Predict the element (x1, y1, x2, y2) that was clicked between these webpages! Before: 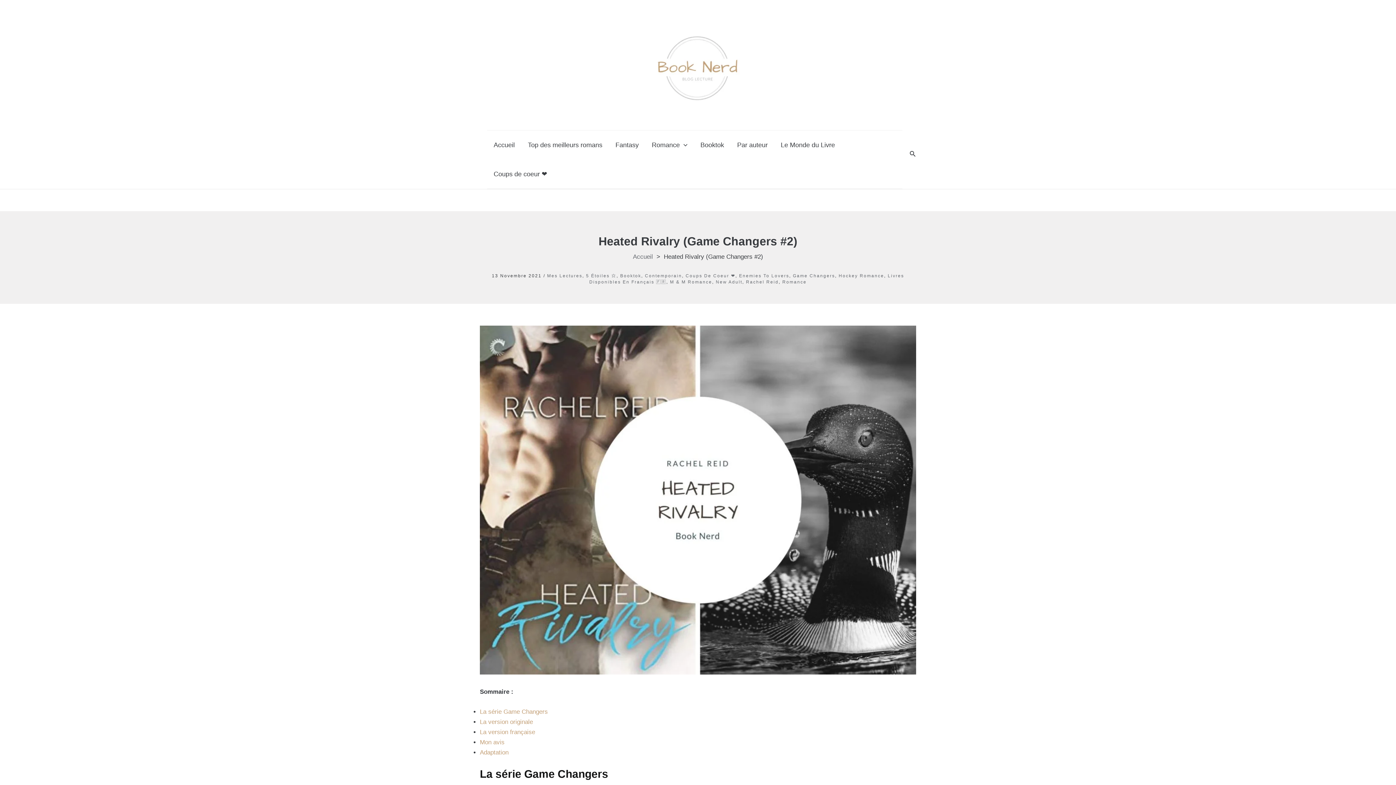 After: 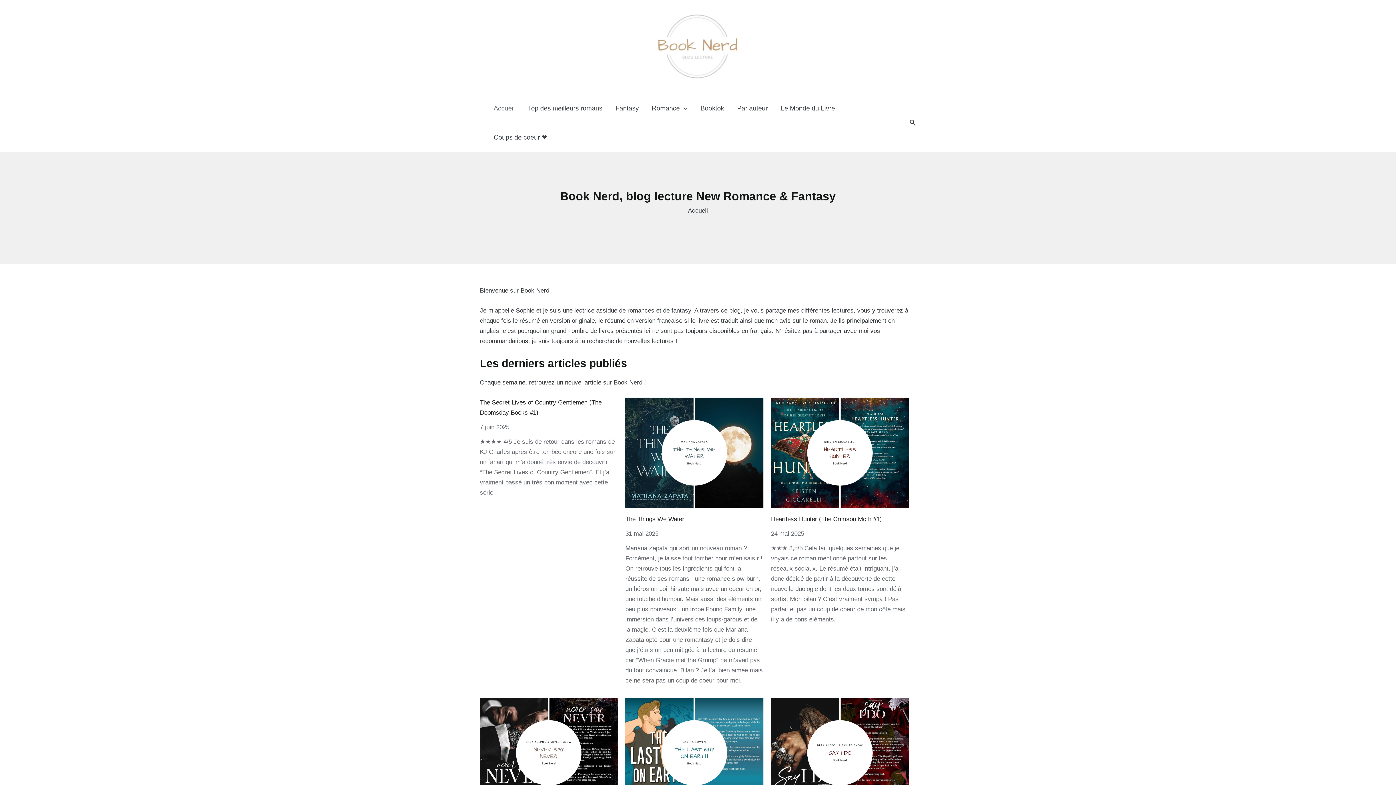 Action: label: Accueil bbox: (487, 130, 521, 159)